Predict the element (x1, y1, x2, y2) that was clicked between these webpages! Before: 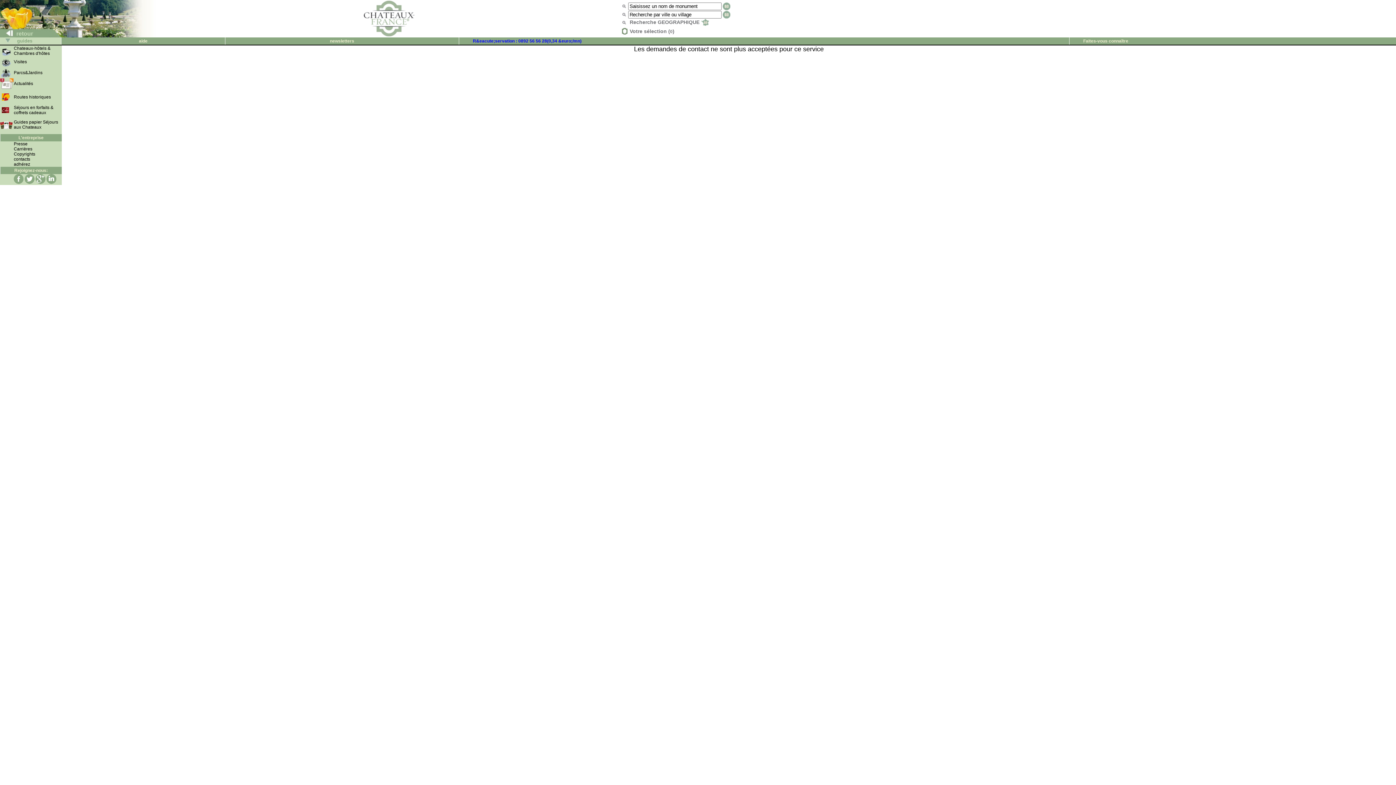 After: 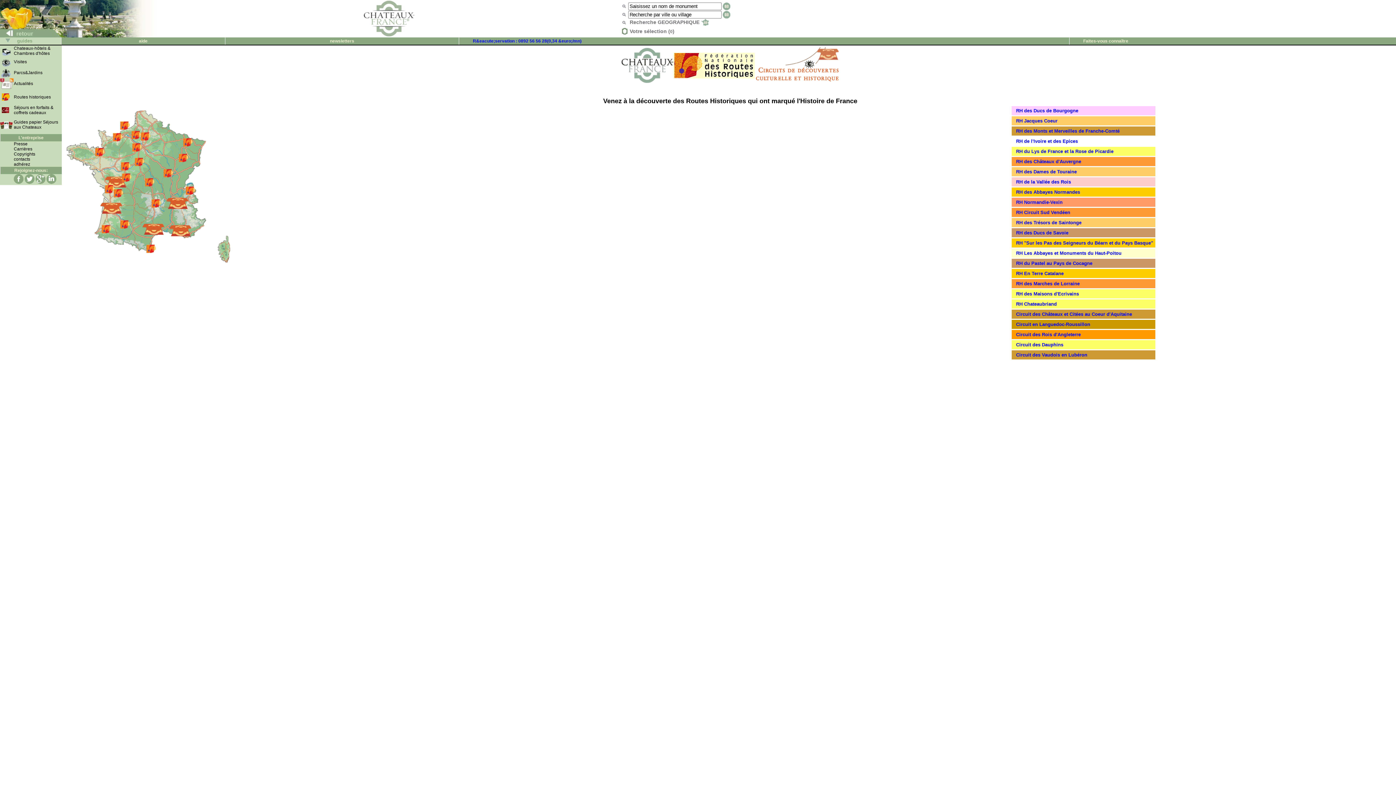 Action: bbox: (13, 94, 50, 99) label: Routes historiques